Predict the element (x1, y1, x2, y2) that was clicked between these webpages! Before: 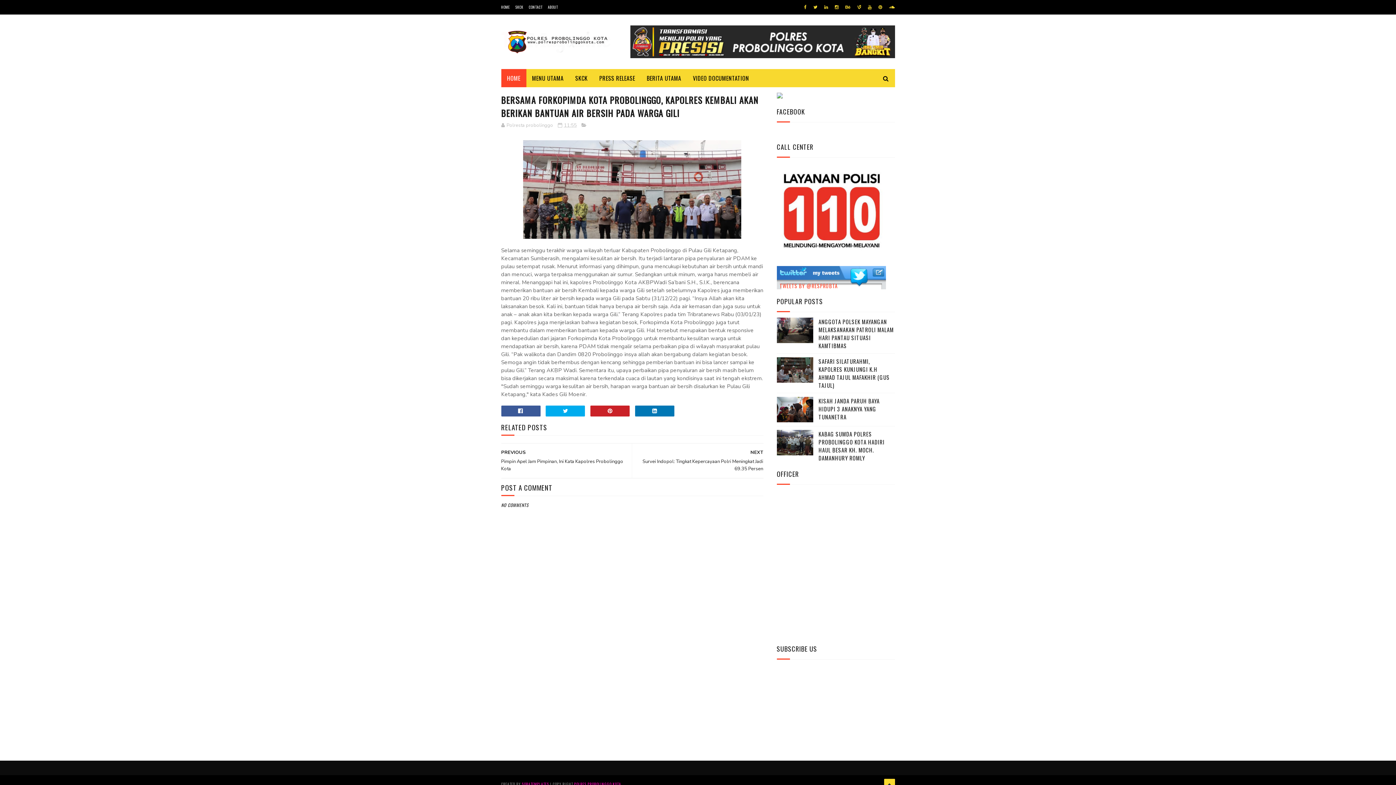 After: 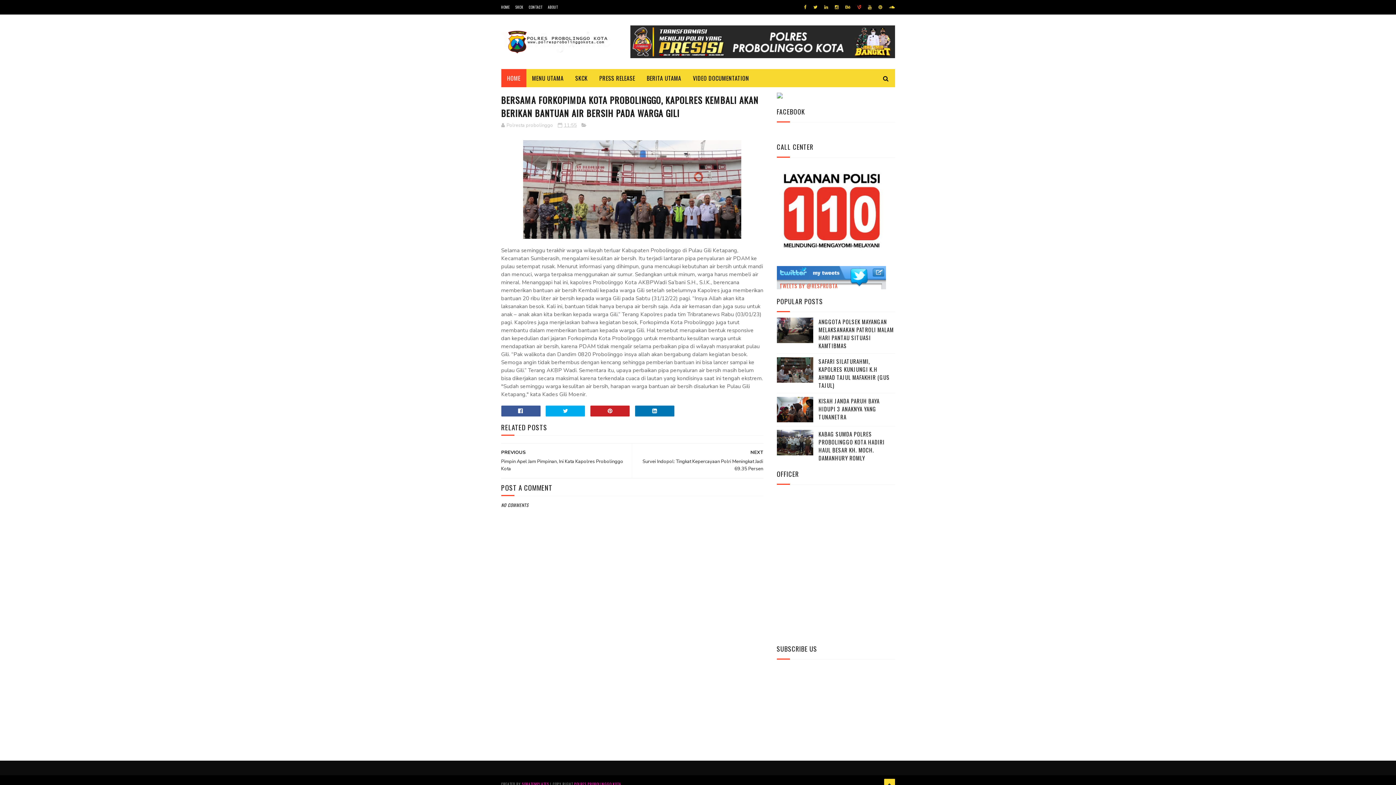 Action: bbox: (855, 0, 863, 14)